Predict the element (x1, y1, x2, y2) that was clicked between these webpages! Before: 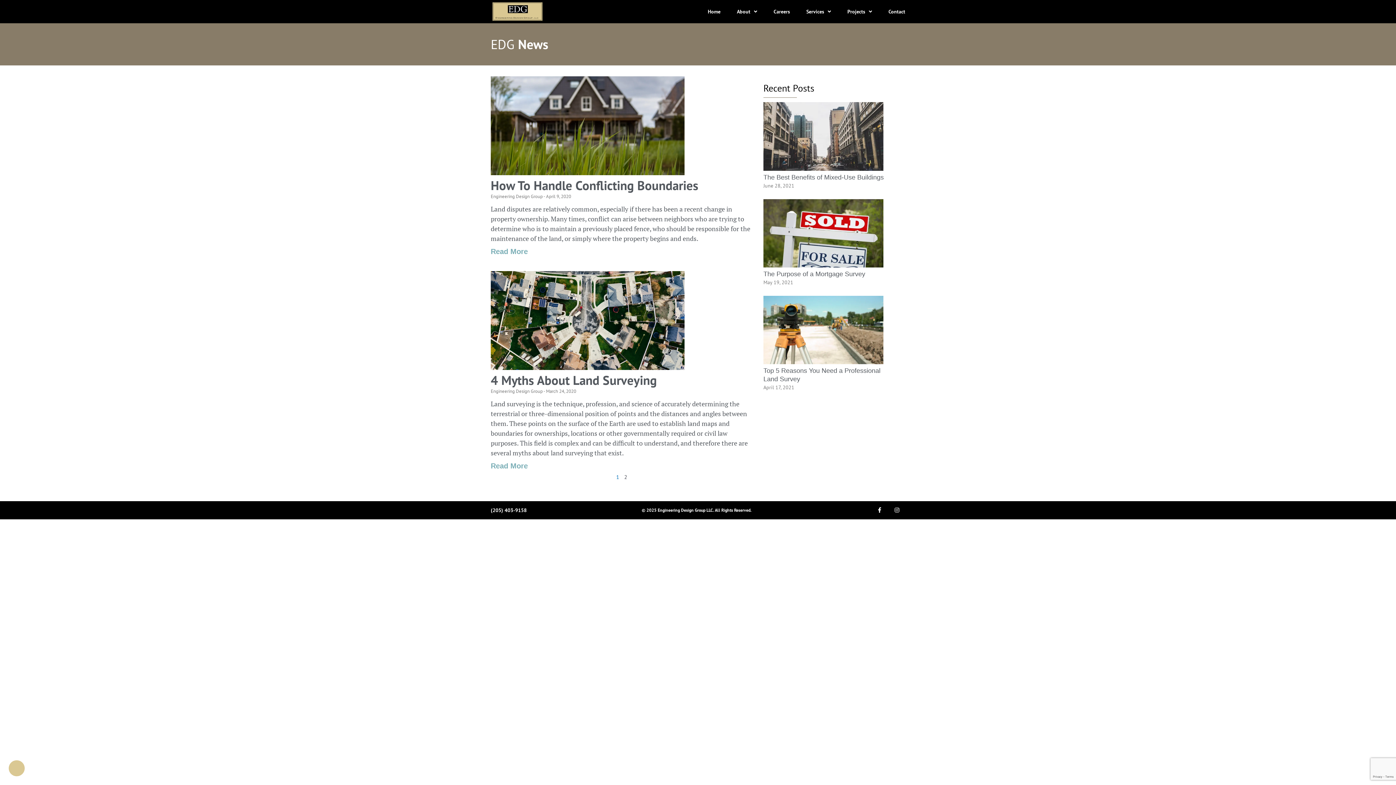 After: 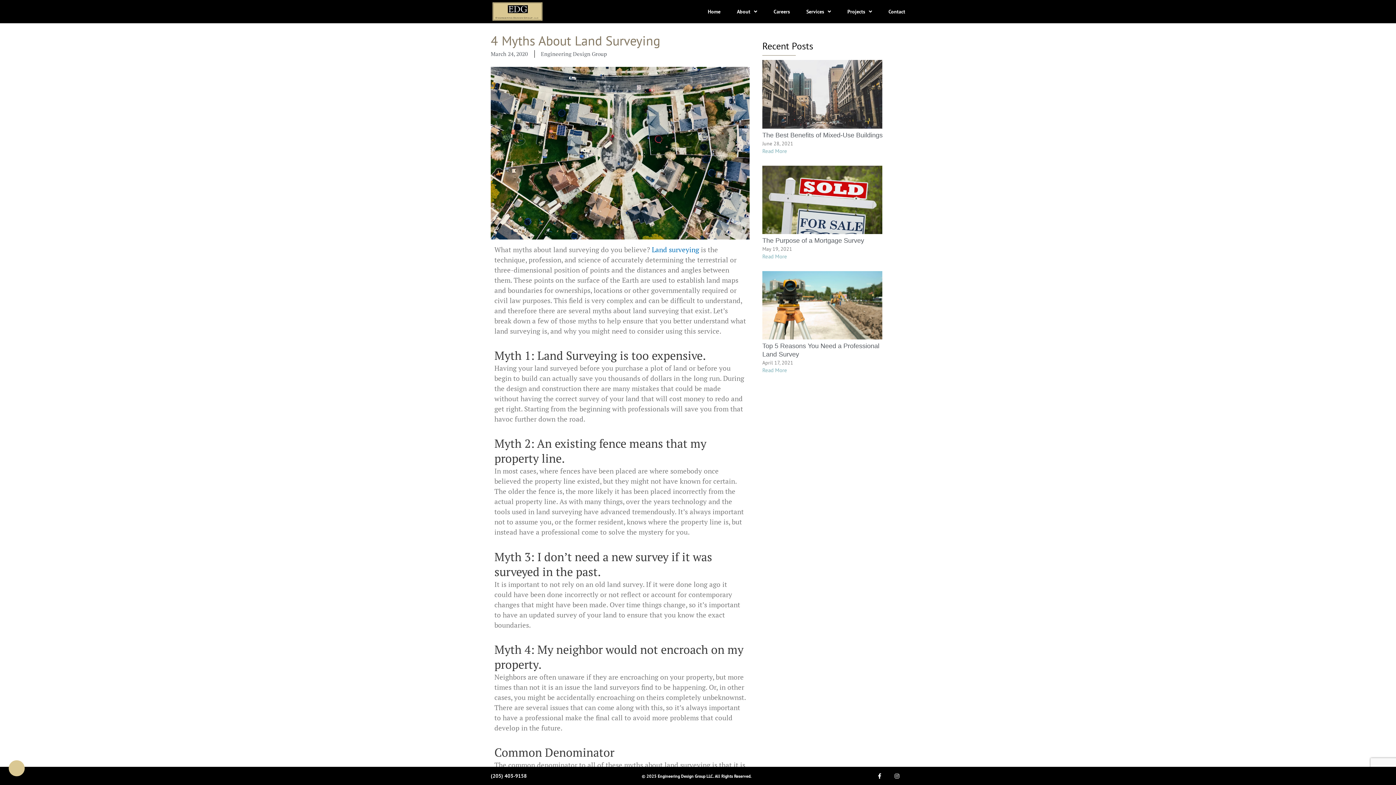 Action: bbox: (490, 271, 684, 370)